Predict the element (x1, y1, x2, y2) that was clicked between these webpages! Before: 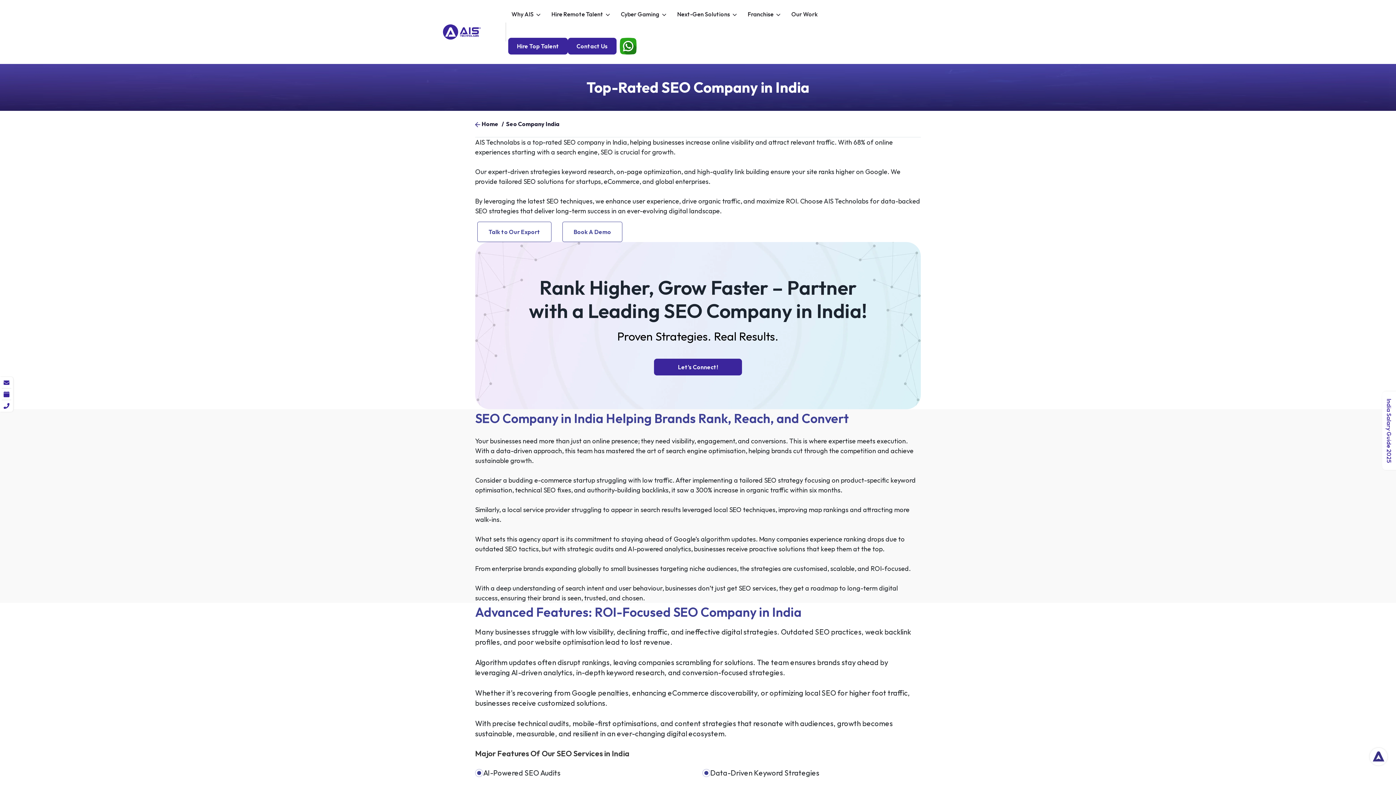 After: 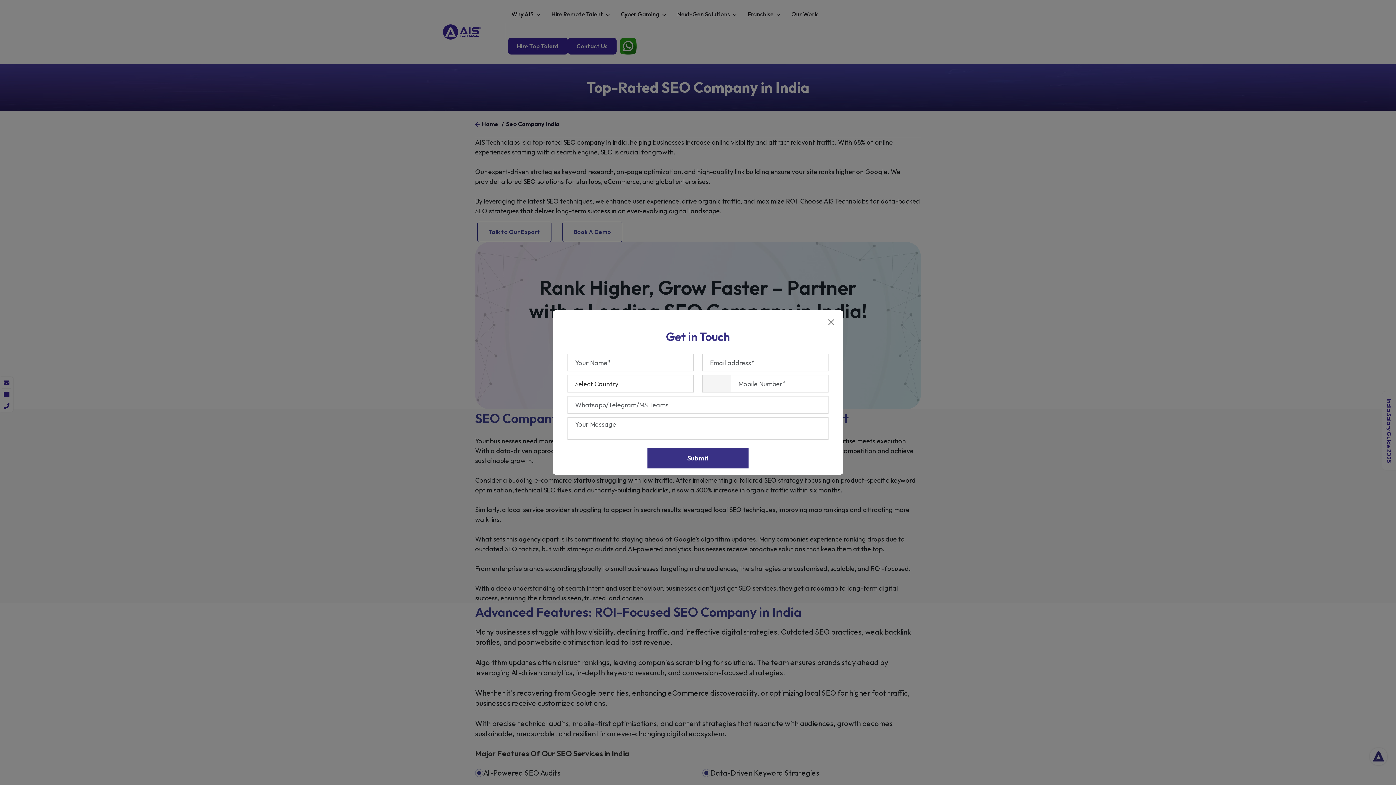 Action: label: Book A Demo bbox: (562, 221, 622, 242)